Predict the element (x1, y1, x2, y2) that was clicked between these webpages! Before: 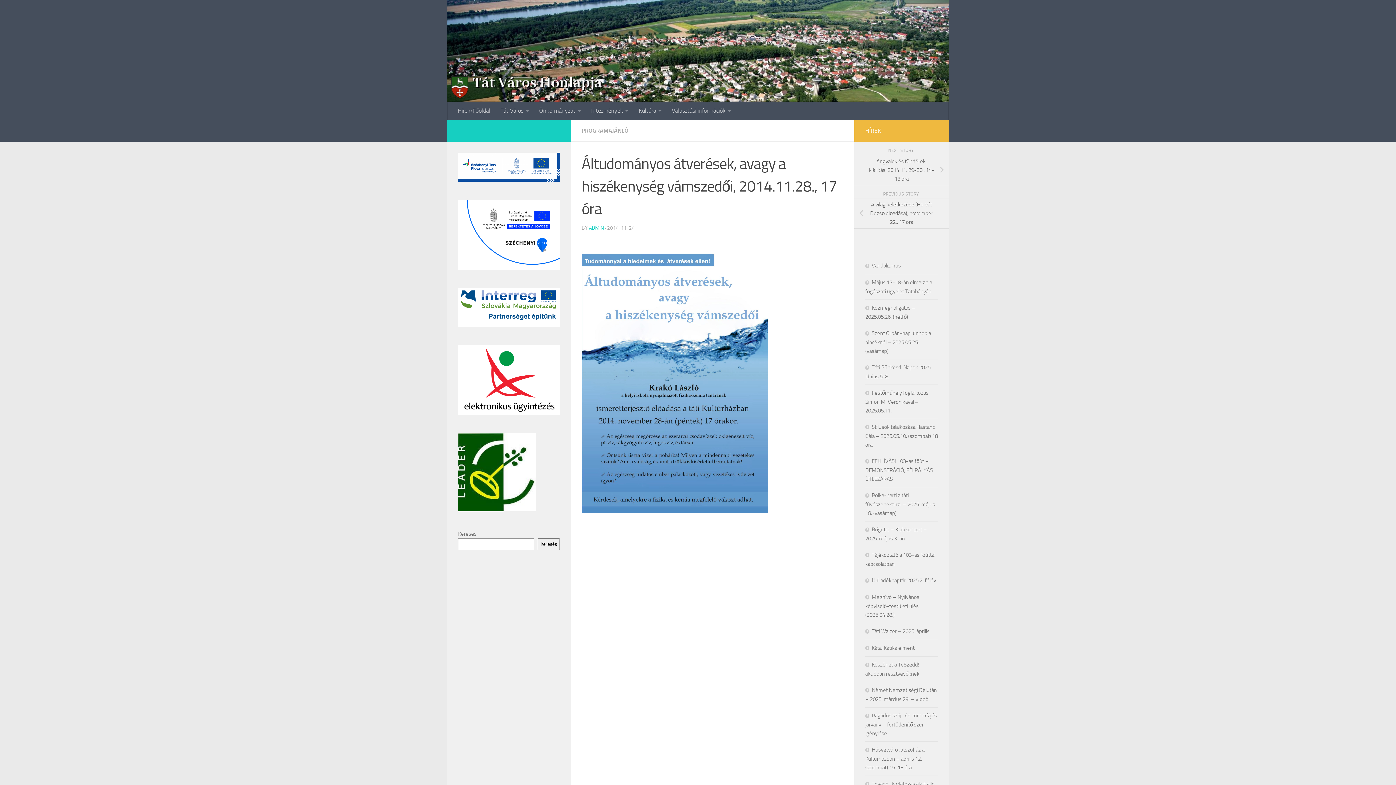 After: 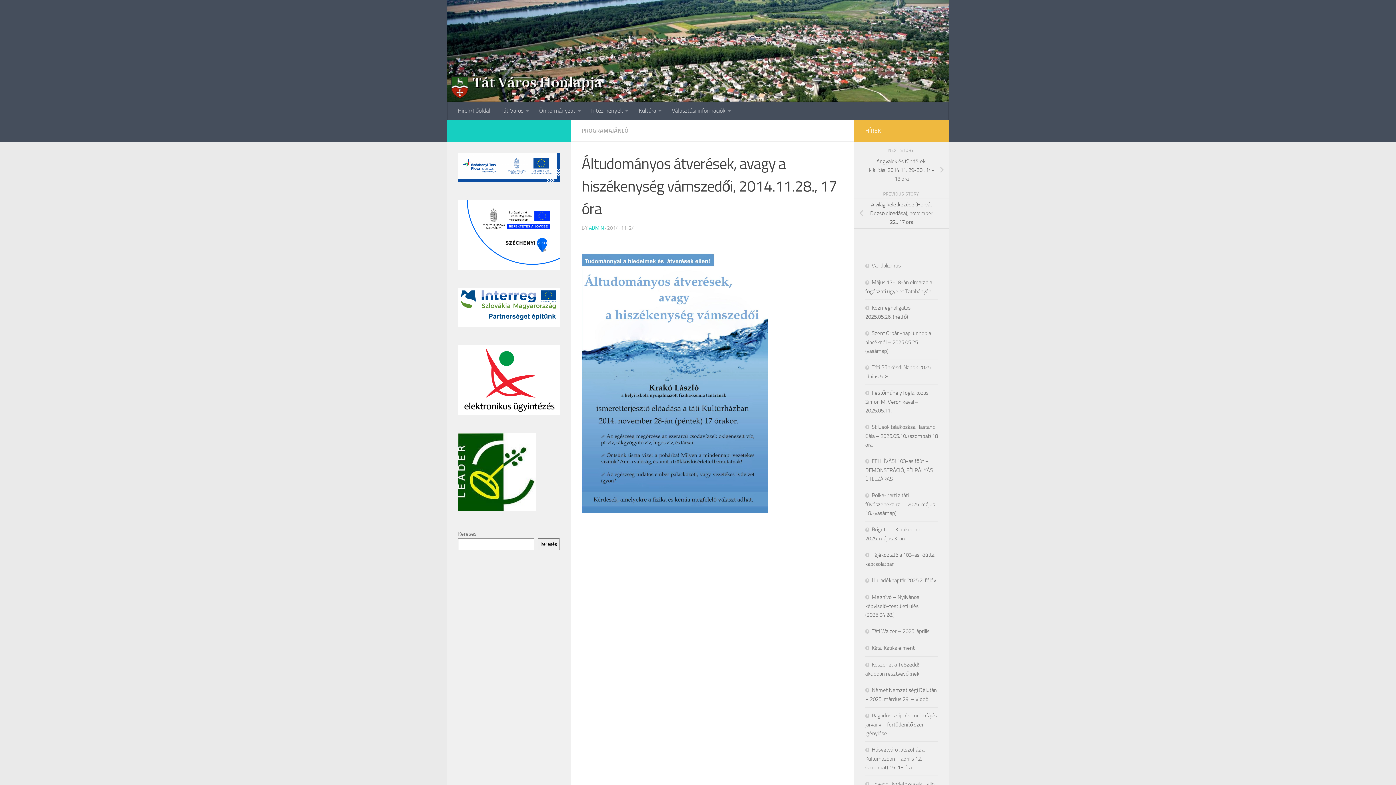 Action: bbox: (458, 288, 560, 327)